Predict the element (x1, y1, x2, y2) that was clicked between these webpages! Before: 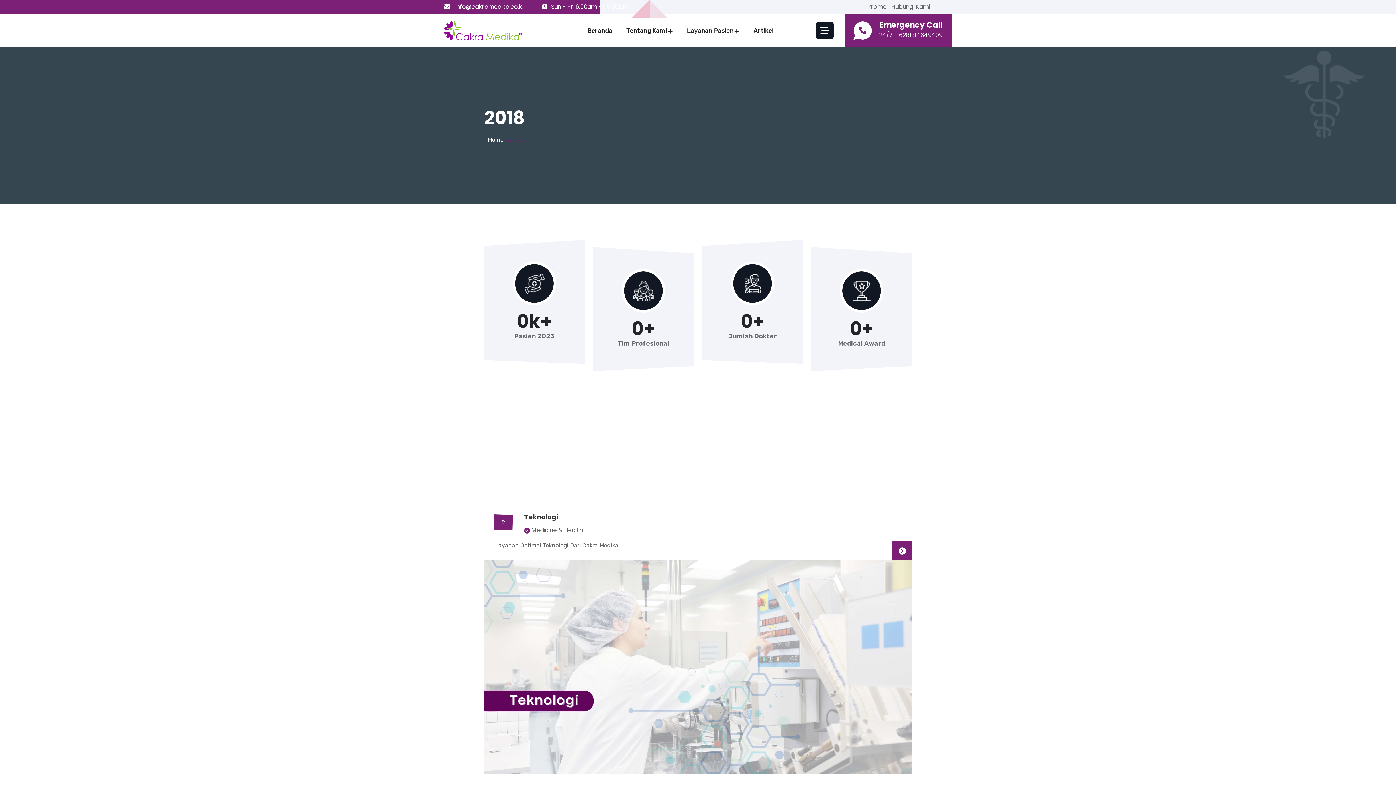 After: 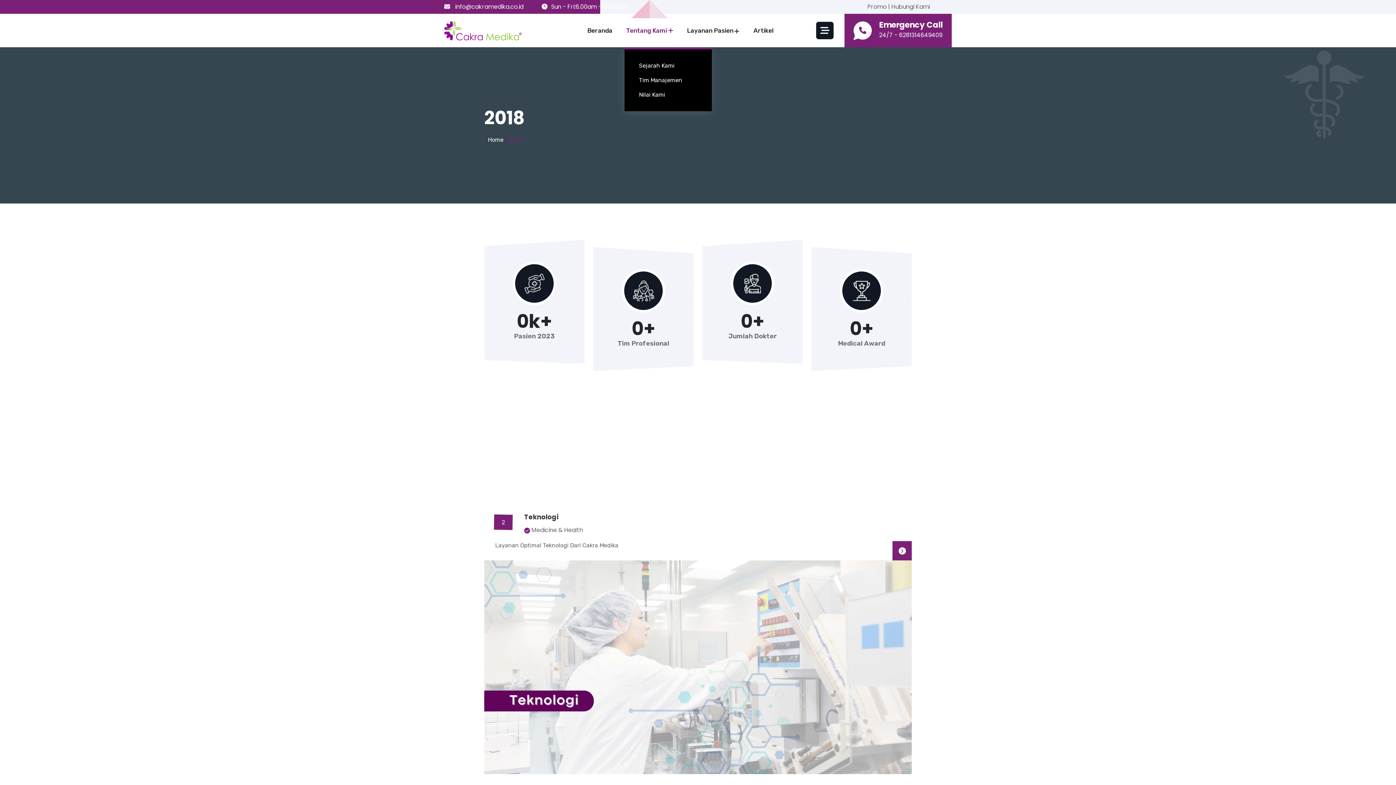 Action: label: Tentang Kami bbox: (626, 19, 667, 41)